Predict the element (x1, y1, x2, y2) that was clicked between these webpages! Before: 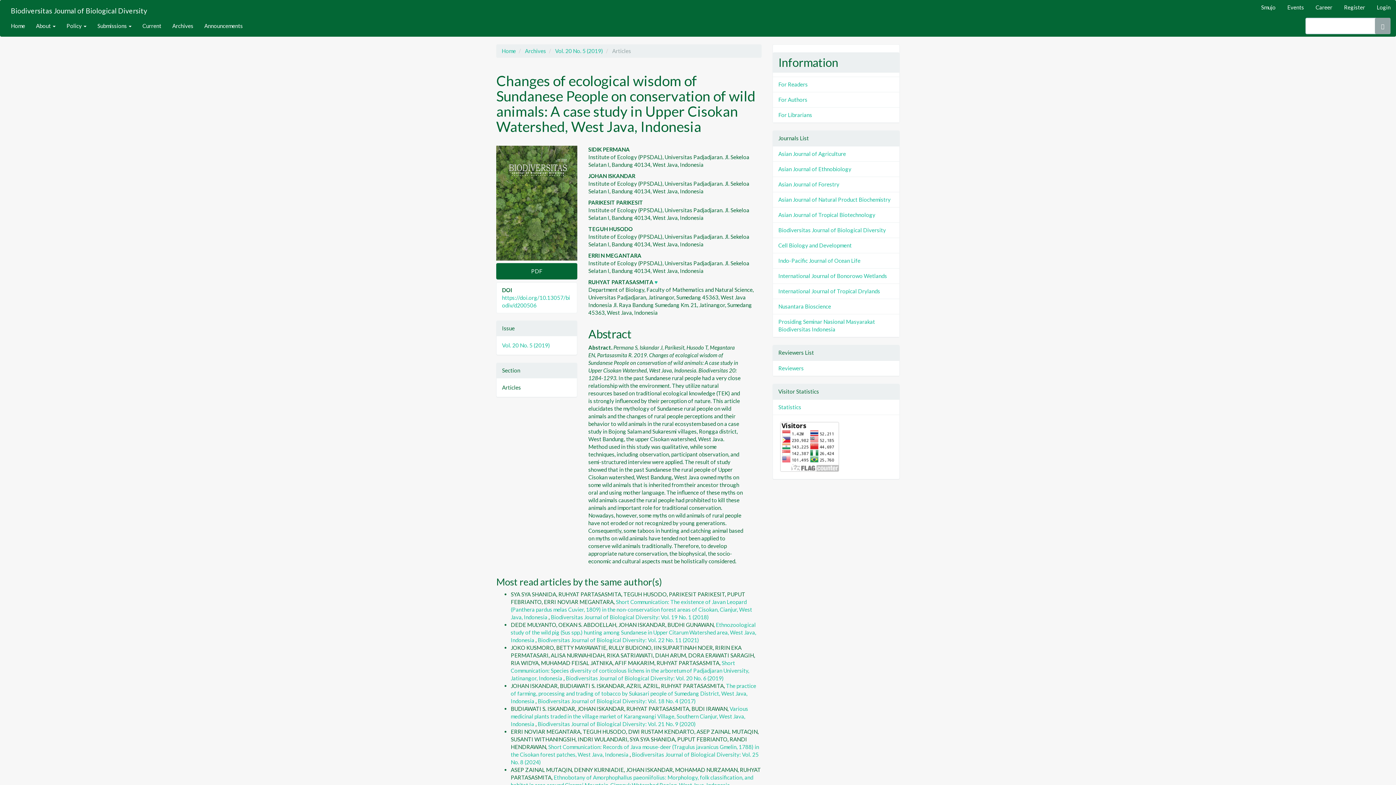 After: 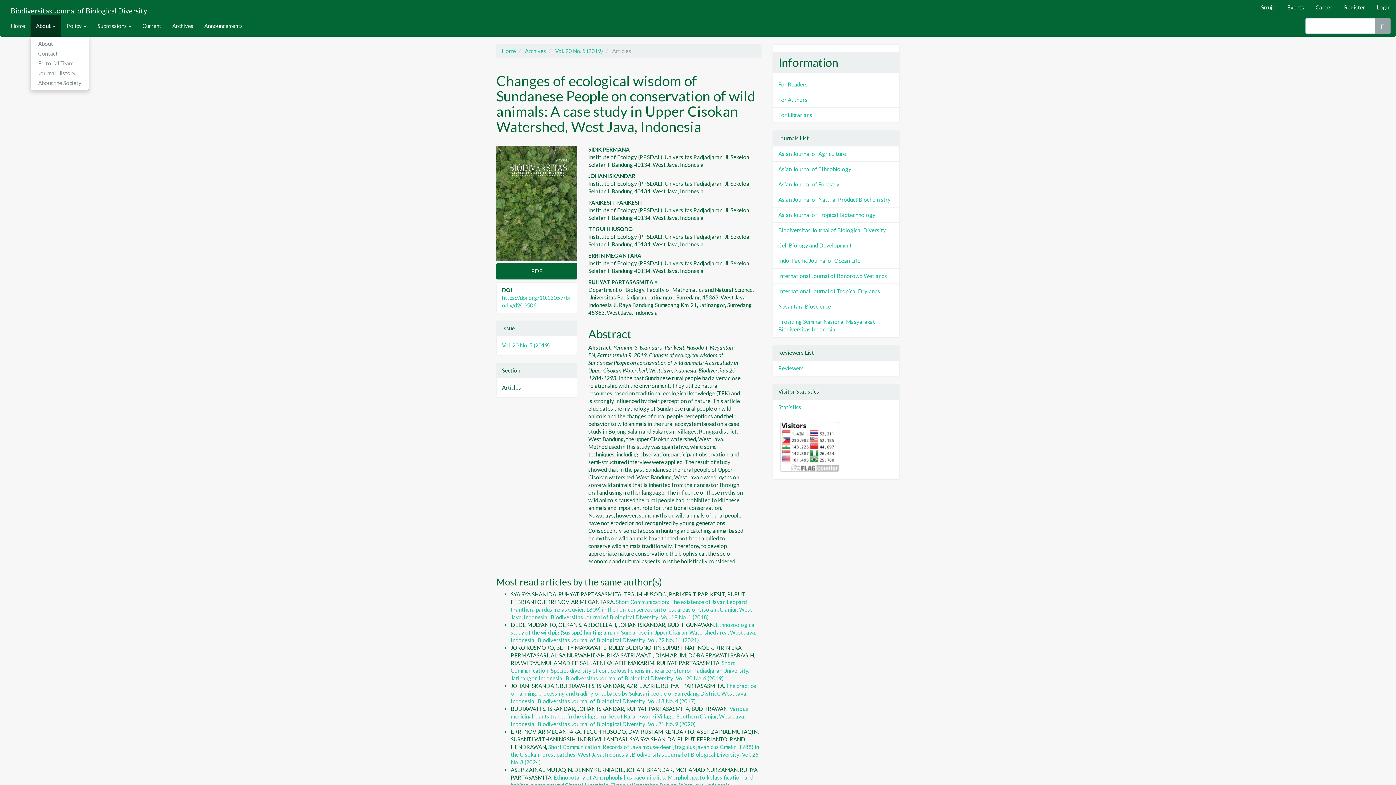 Action: bbox: (30, 14, 61, 36) label: About 